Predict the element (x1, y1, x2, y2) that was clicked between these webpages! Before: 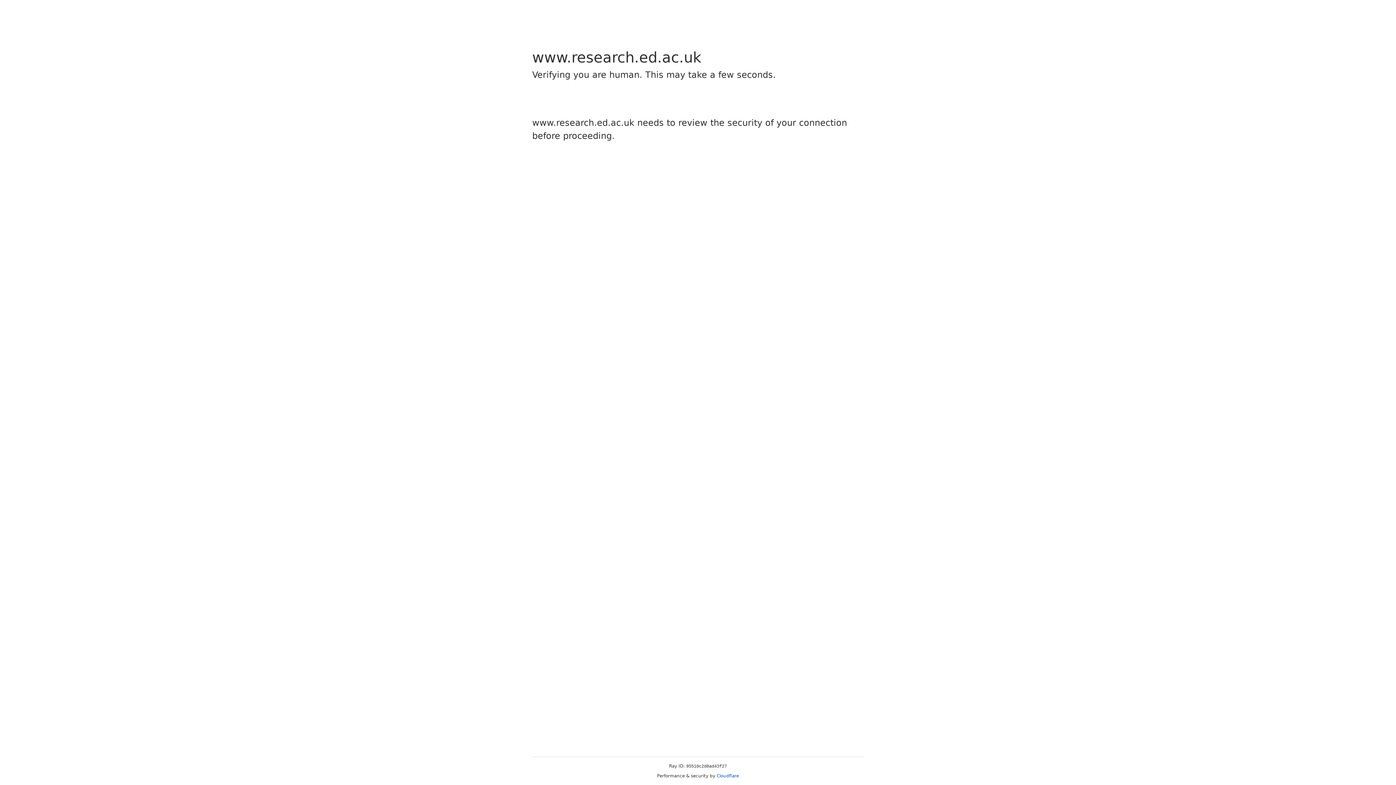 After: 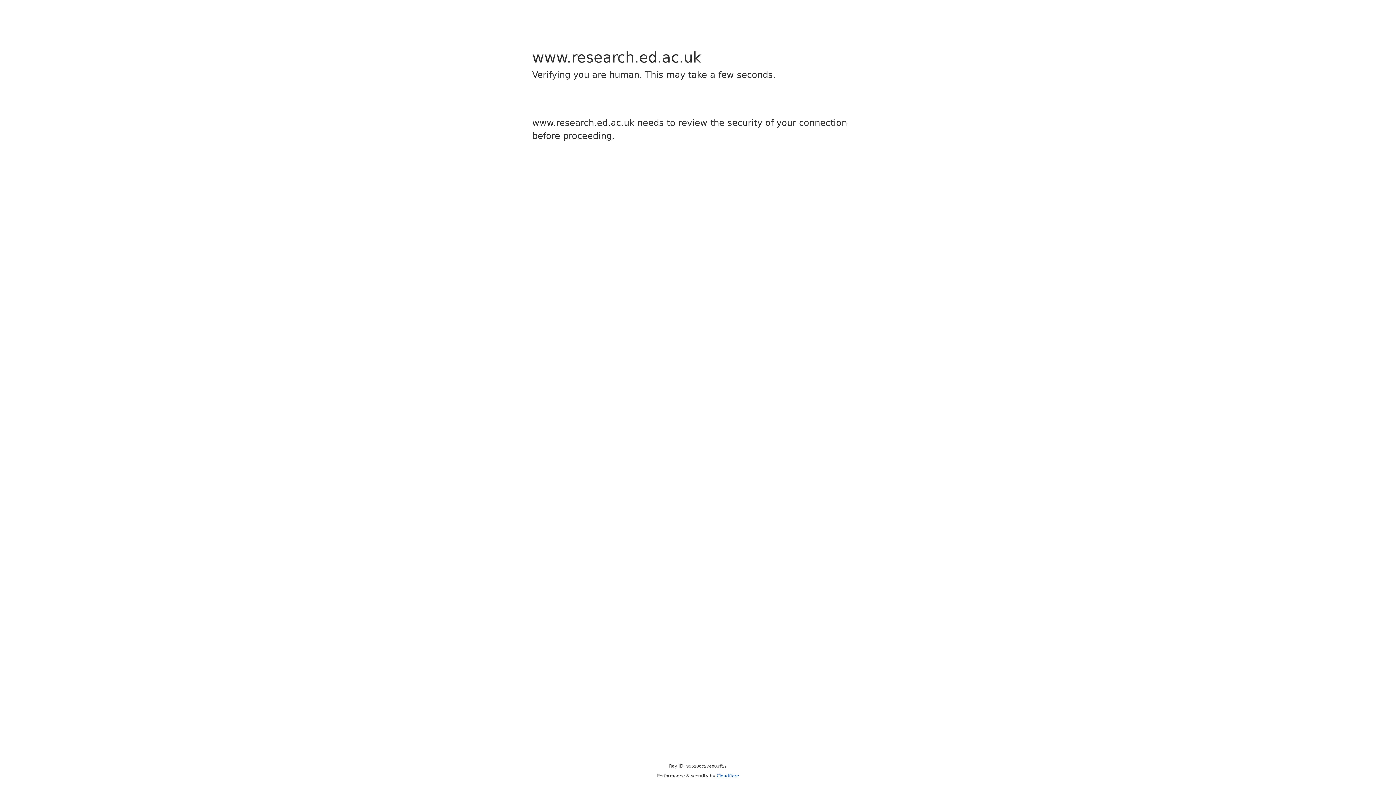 Action: label: Cloudflare bbox: (716, 773, 739, 778)